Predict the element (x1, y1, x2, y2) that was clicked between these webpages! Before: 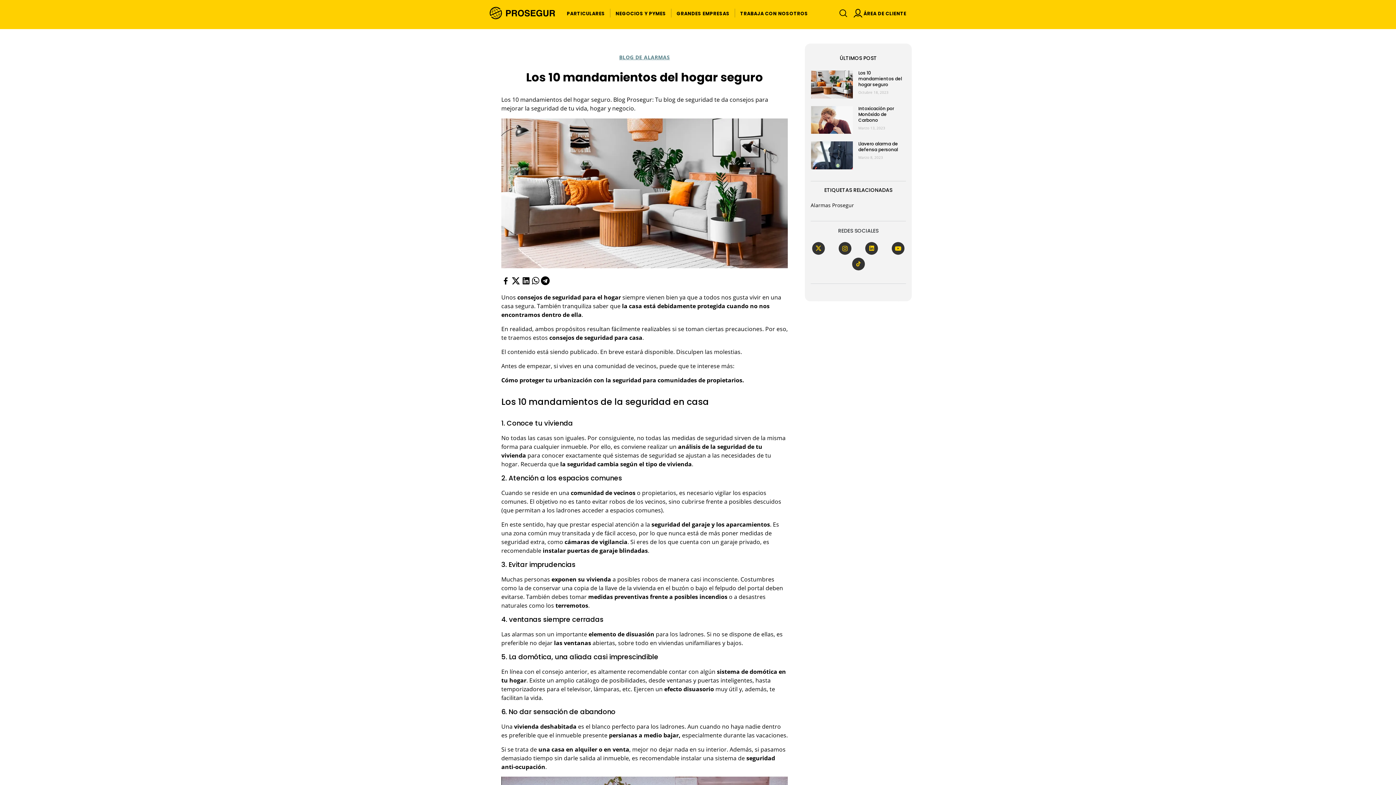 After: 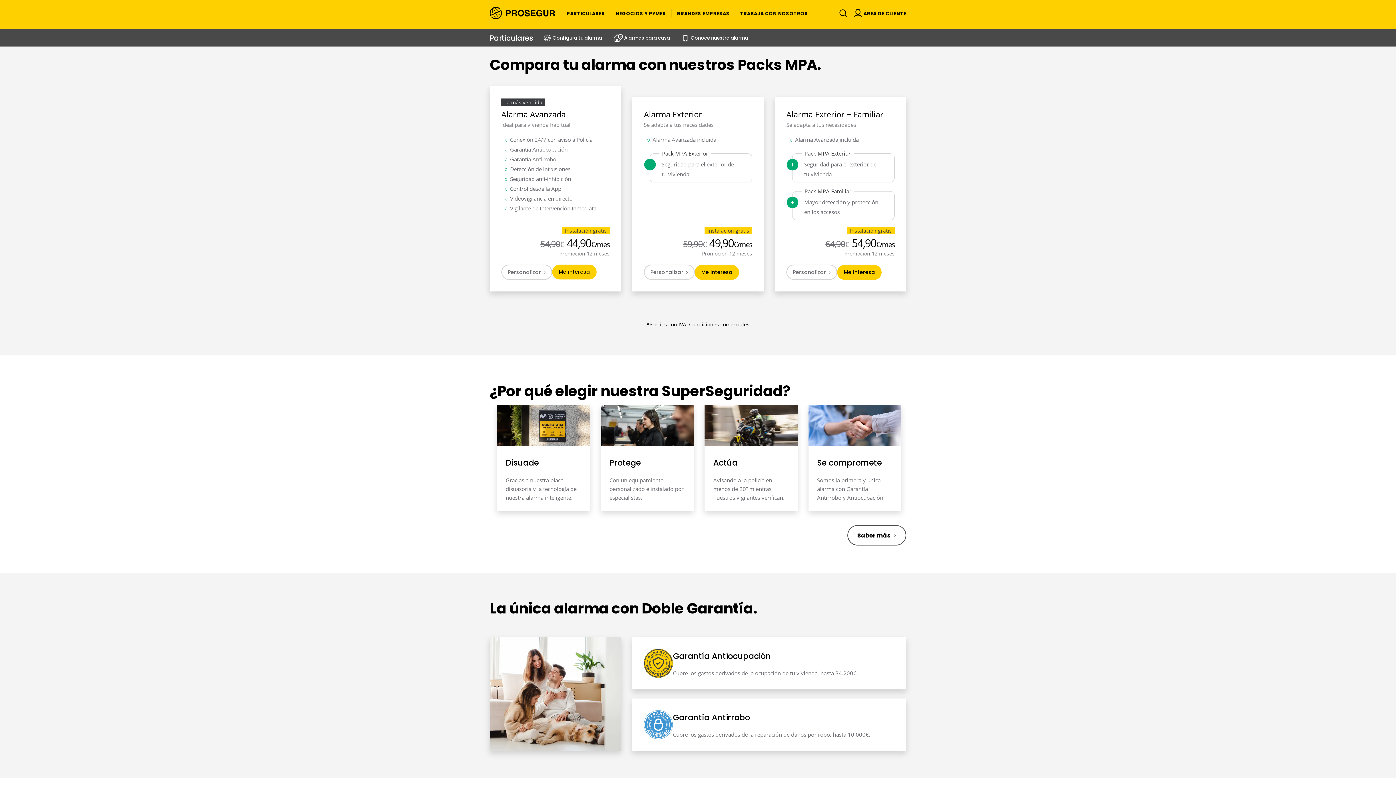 Action: label: PARTICULARES bbox: (564, 5, 608, 20)